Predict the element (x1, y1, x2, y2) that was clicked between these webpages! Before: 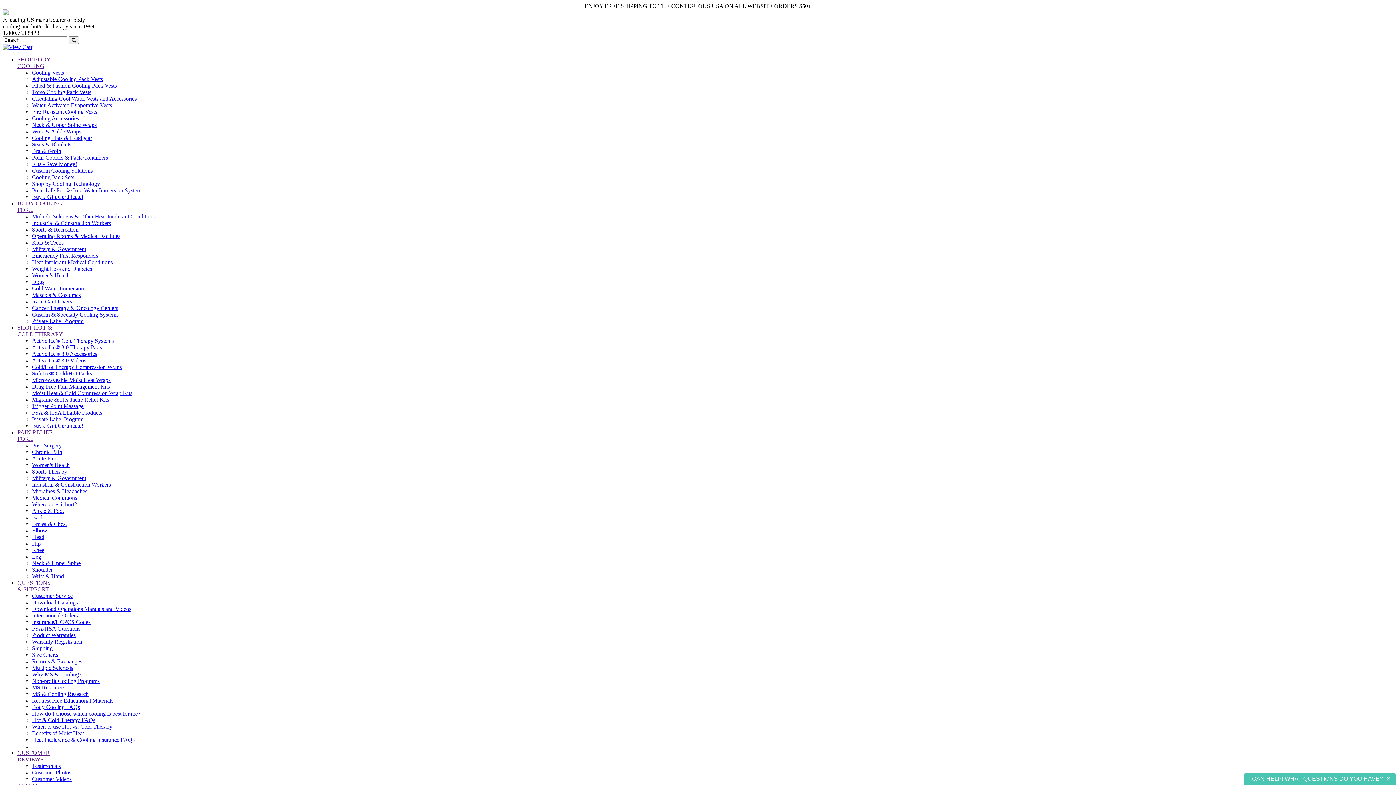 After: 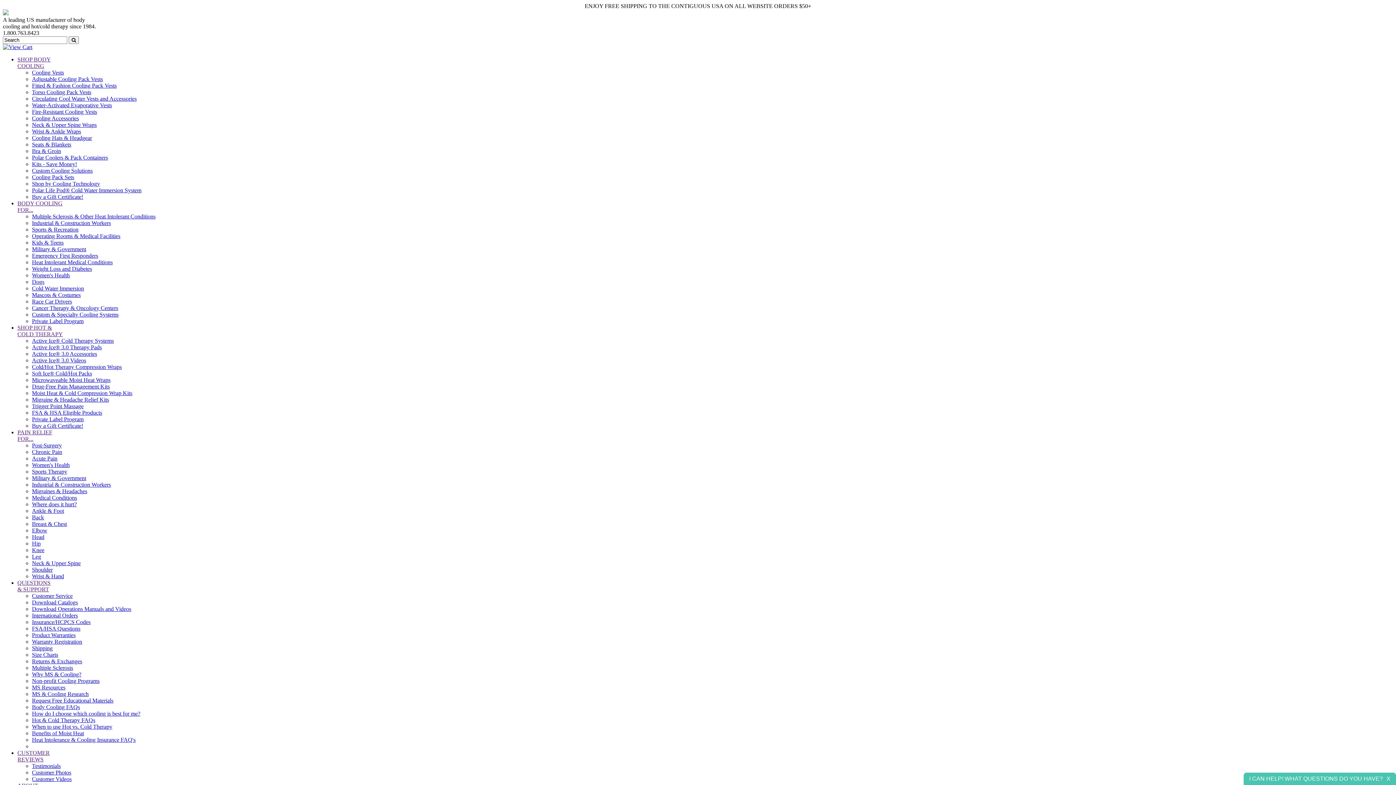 Action: bbox: (32, 278, 44, 285) label: Dogs